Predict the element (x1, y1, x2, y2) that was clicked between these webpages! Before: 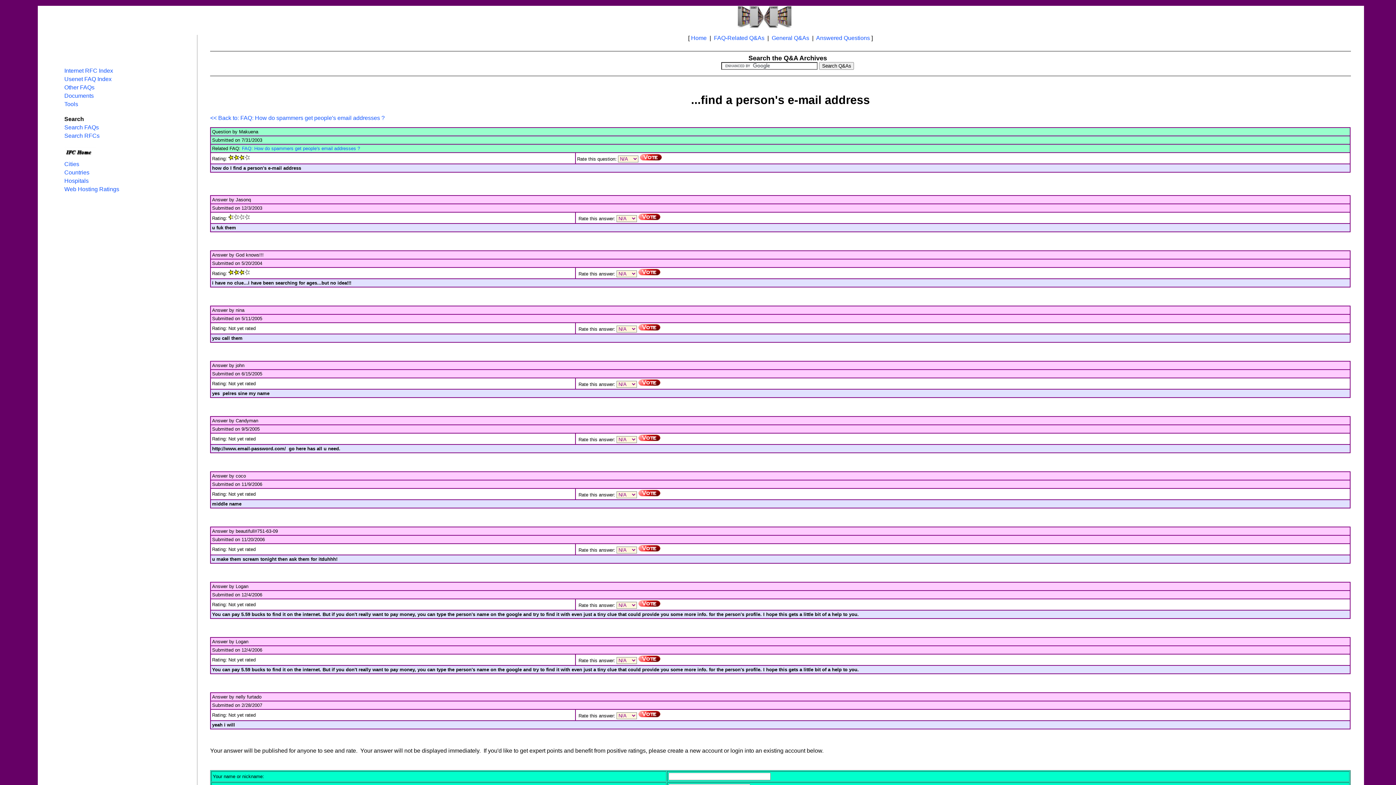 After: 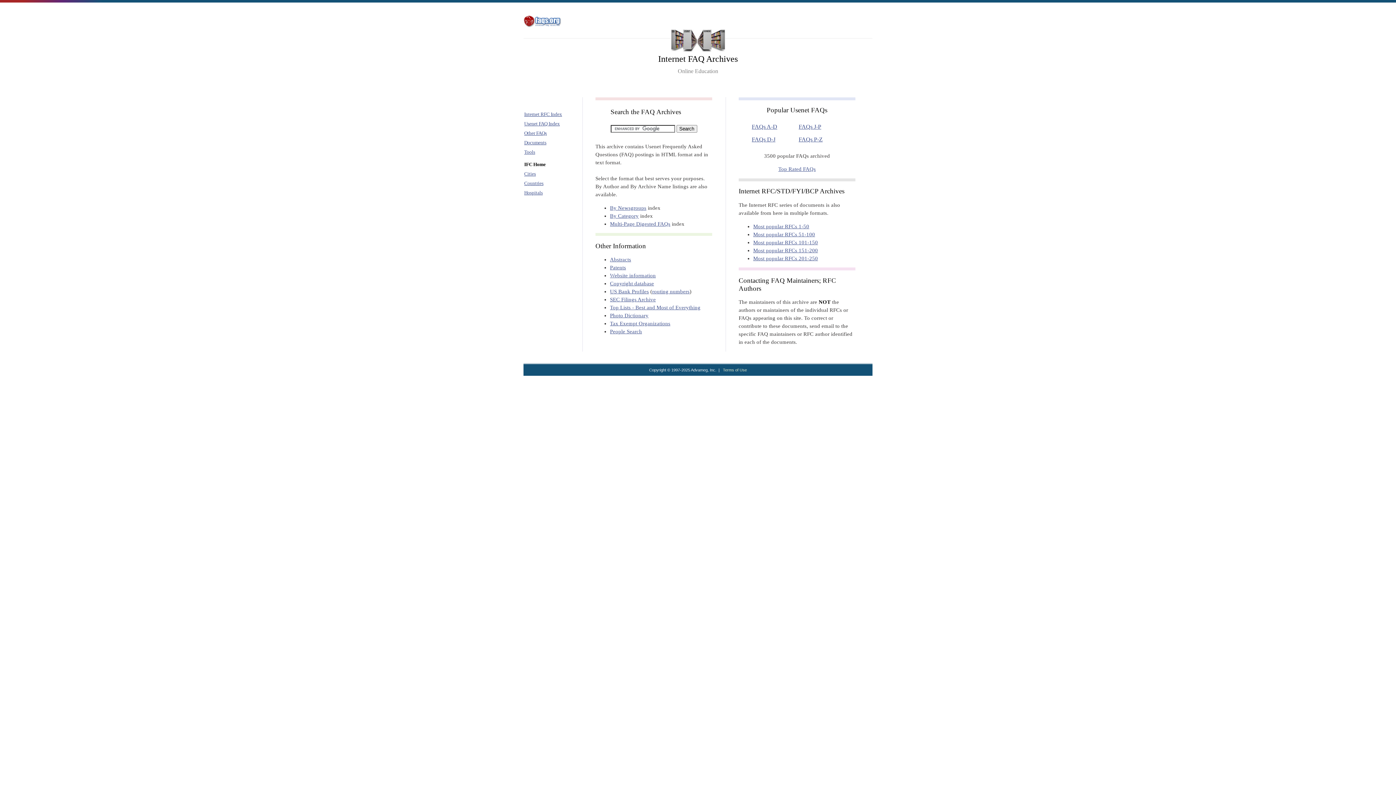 Action: bbox: (691, 34, 706, 41) label: Home